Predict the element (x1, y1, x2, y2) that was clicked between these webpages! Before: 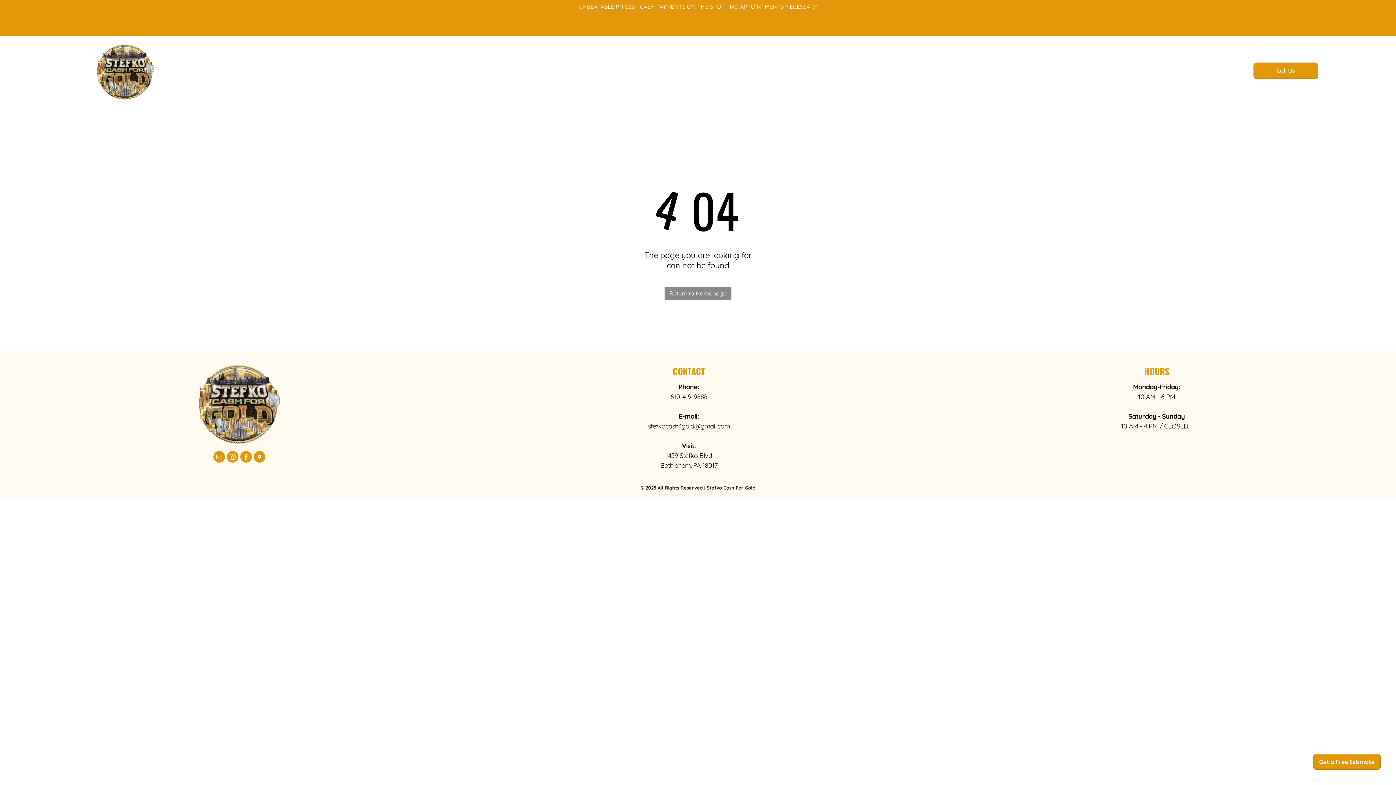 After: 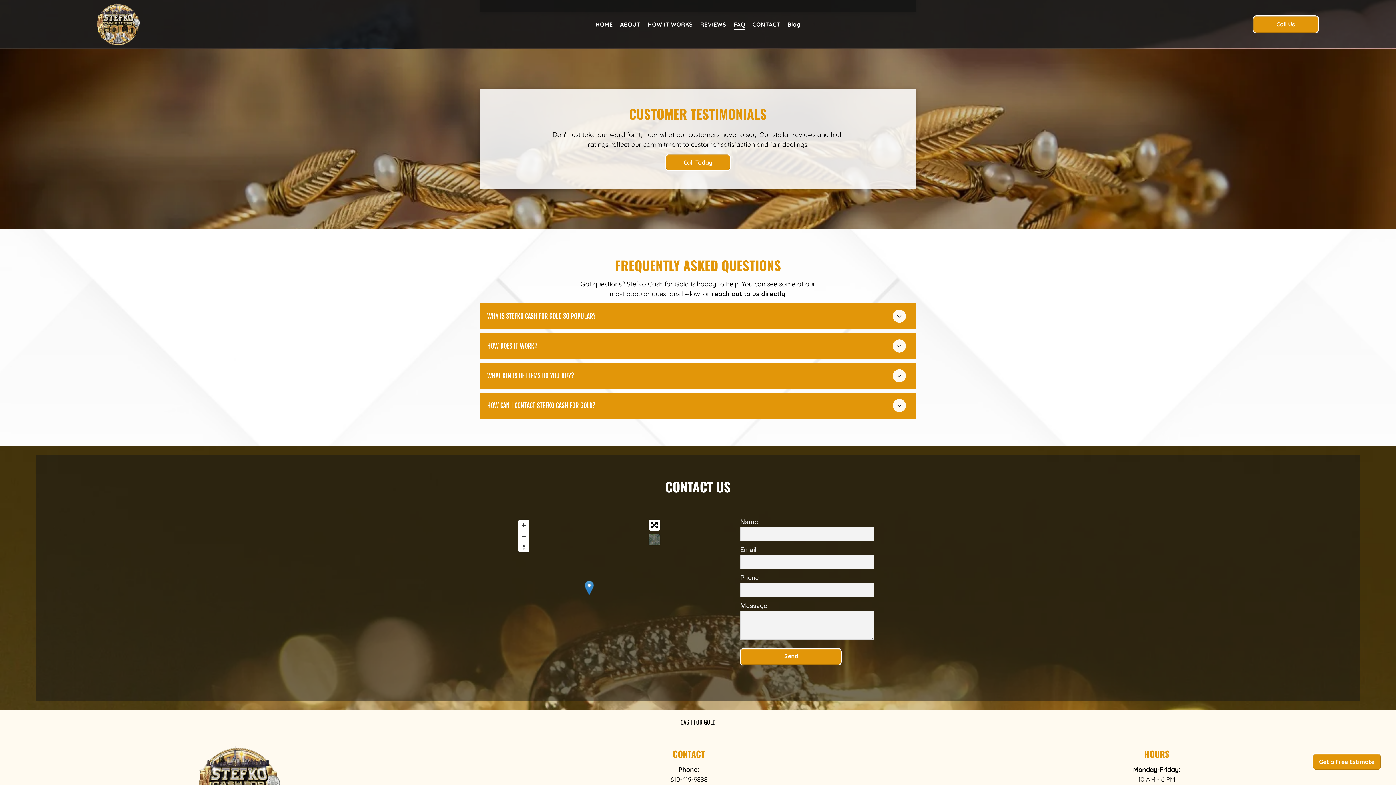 Action: label: REVIEWS bbox: (696, 58, 730, 87)